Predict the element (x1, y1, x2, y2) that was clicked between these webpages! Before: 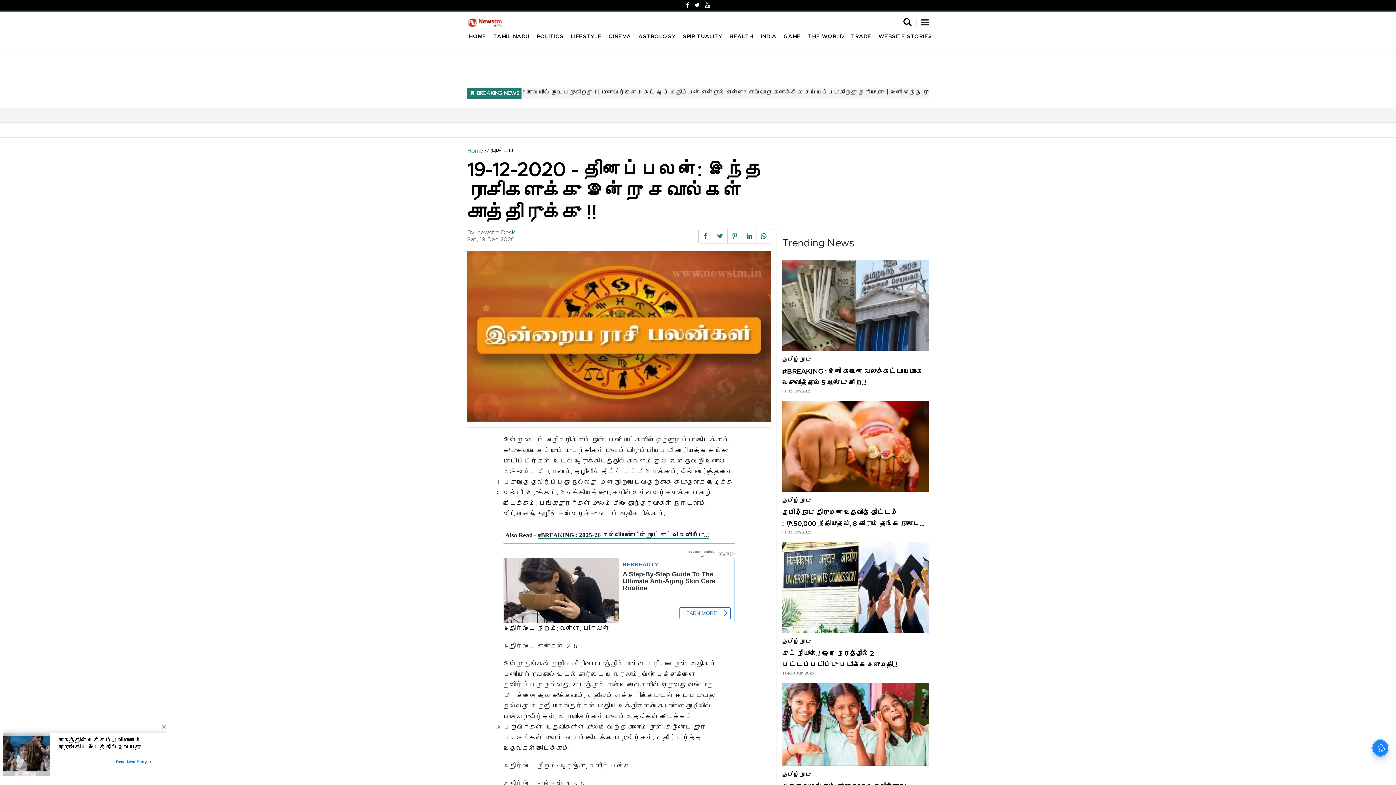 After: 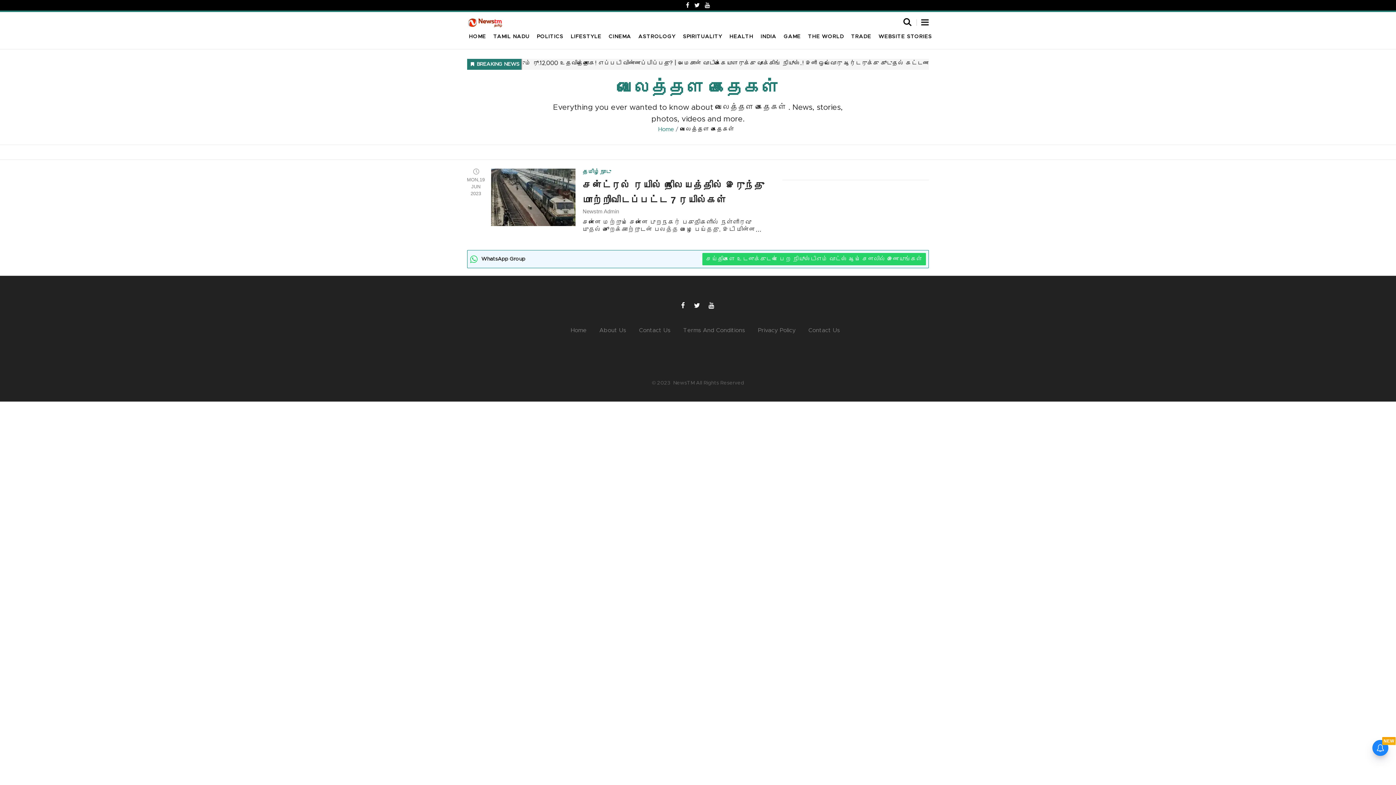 Action: label: WEBSITE STORIES bbox: (876, 32, 934, 40)